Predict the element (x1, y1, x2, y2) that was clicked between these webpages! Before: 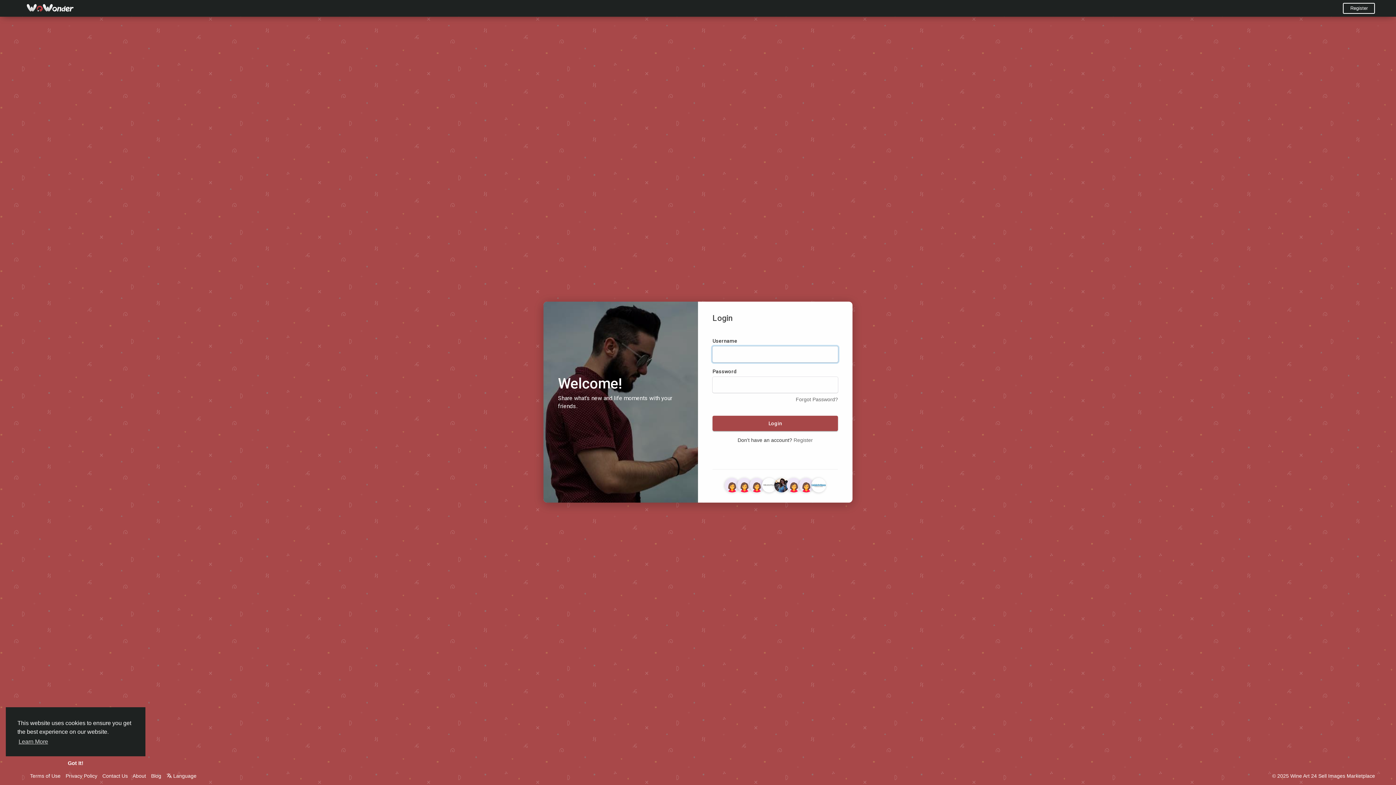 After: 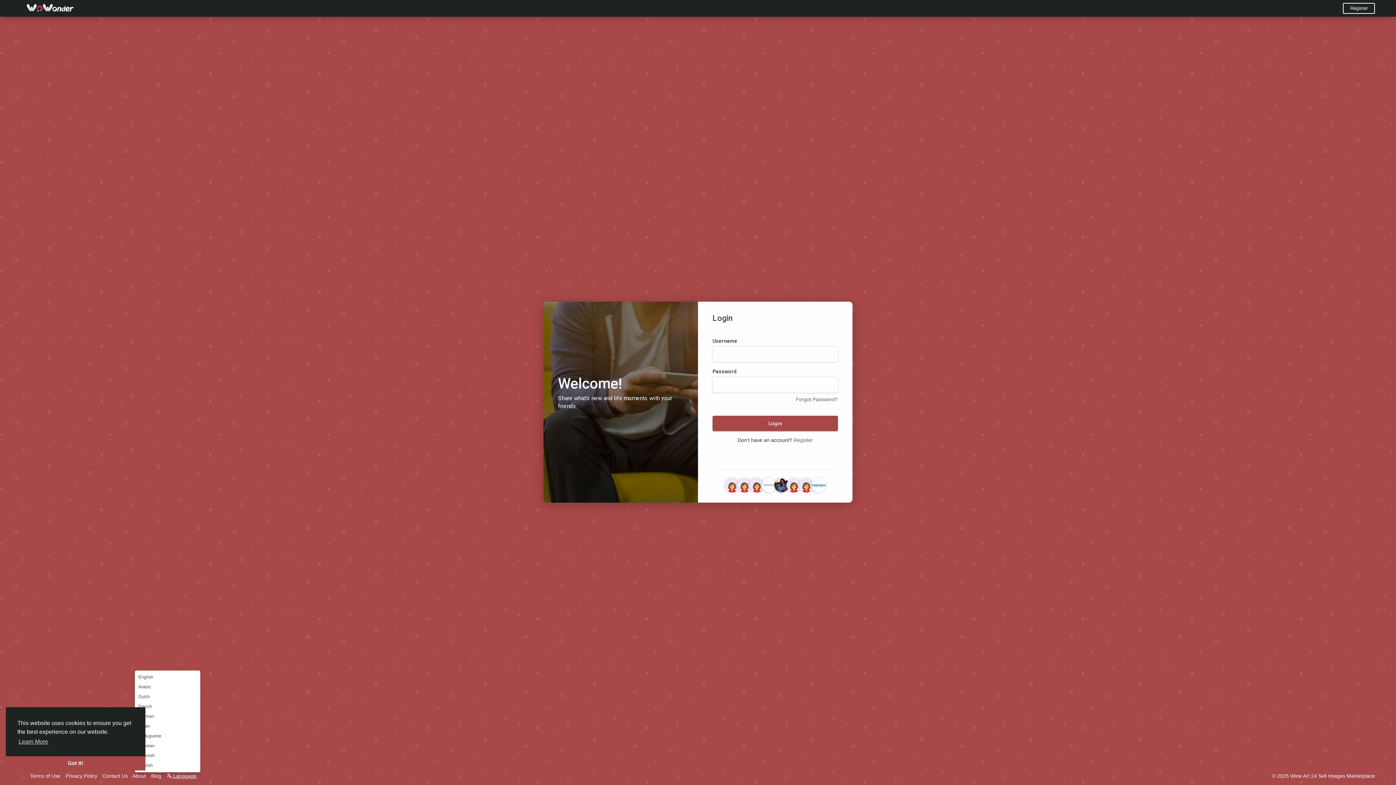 Action: bbox: (166, 773, 200, 779) label:  Language